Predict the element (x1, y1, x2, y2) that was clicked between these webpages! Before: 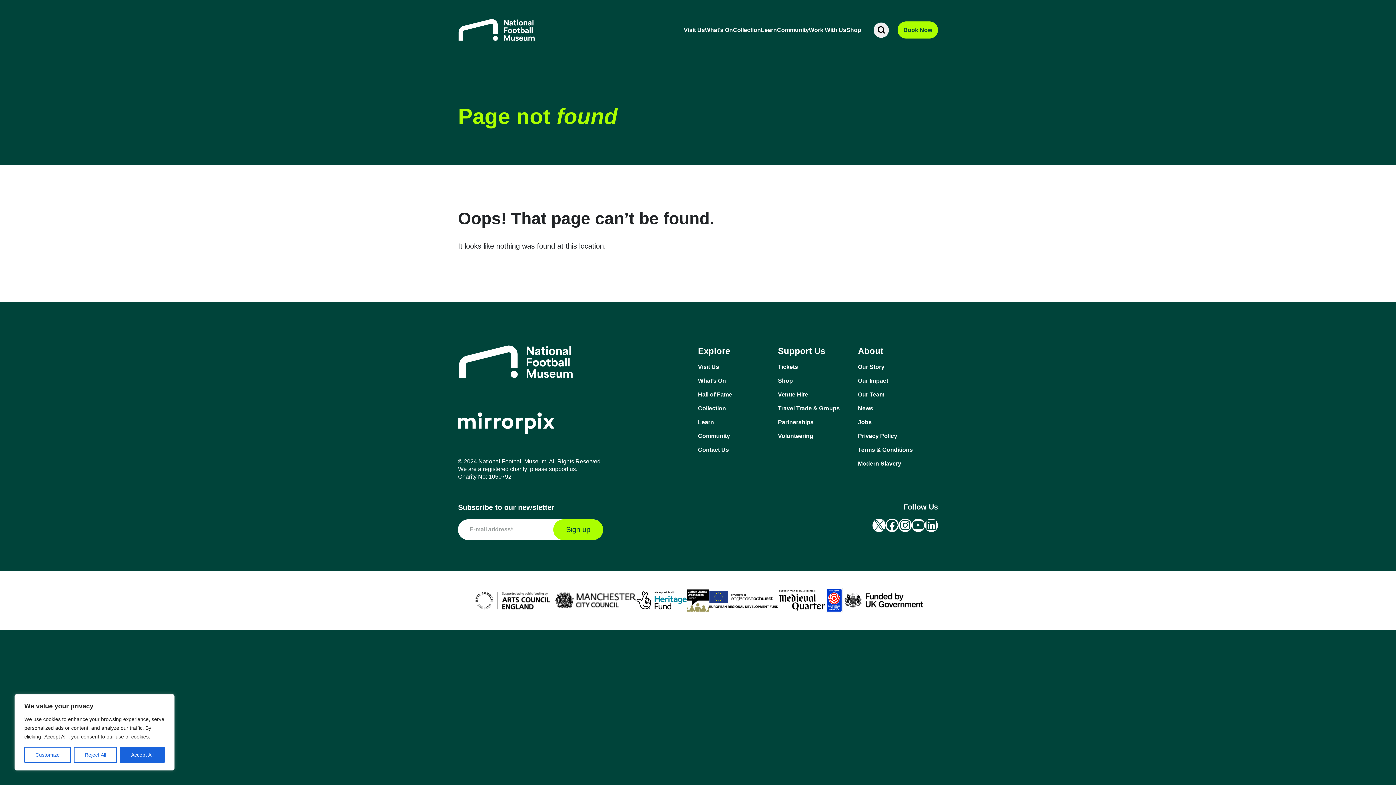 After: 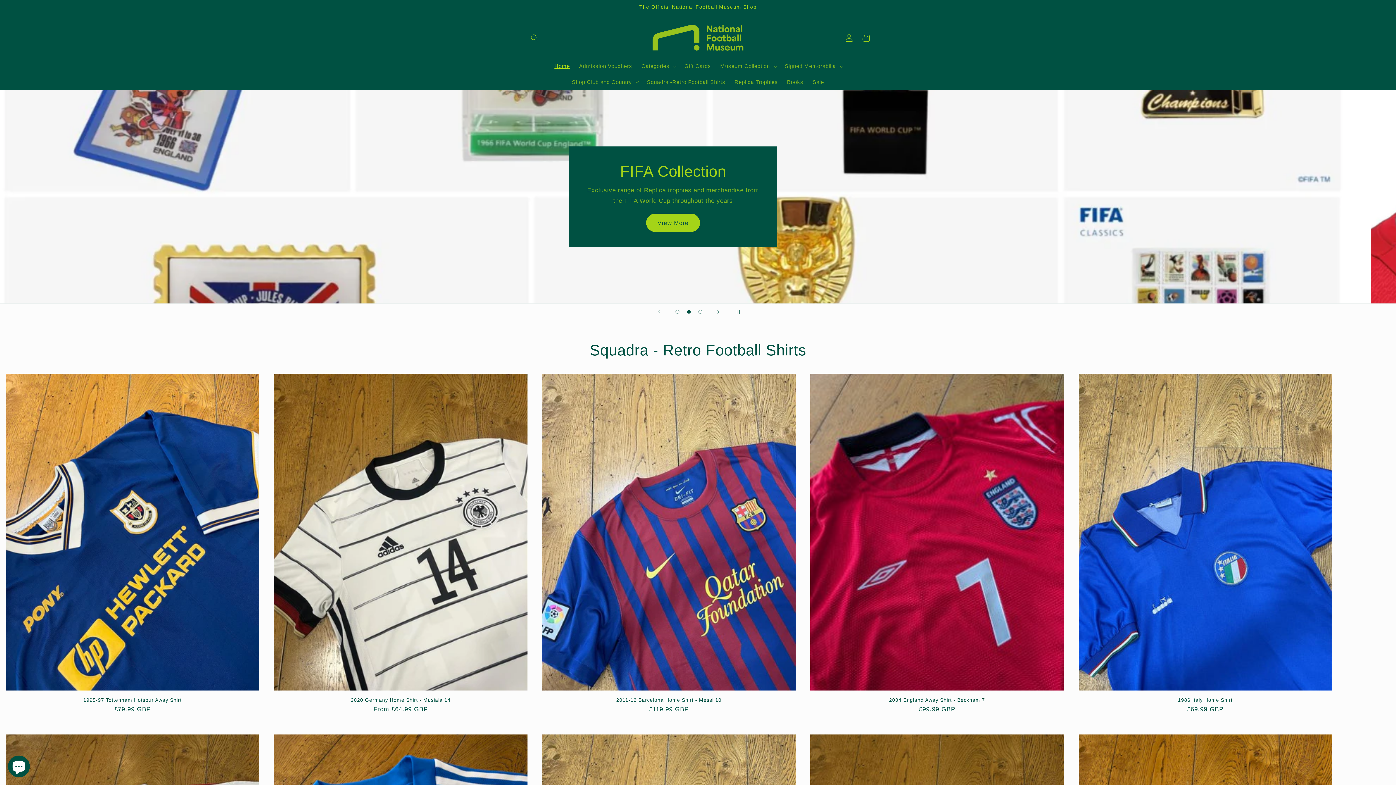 Action: label: Shop bbox: (846, 24, 861, 35)